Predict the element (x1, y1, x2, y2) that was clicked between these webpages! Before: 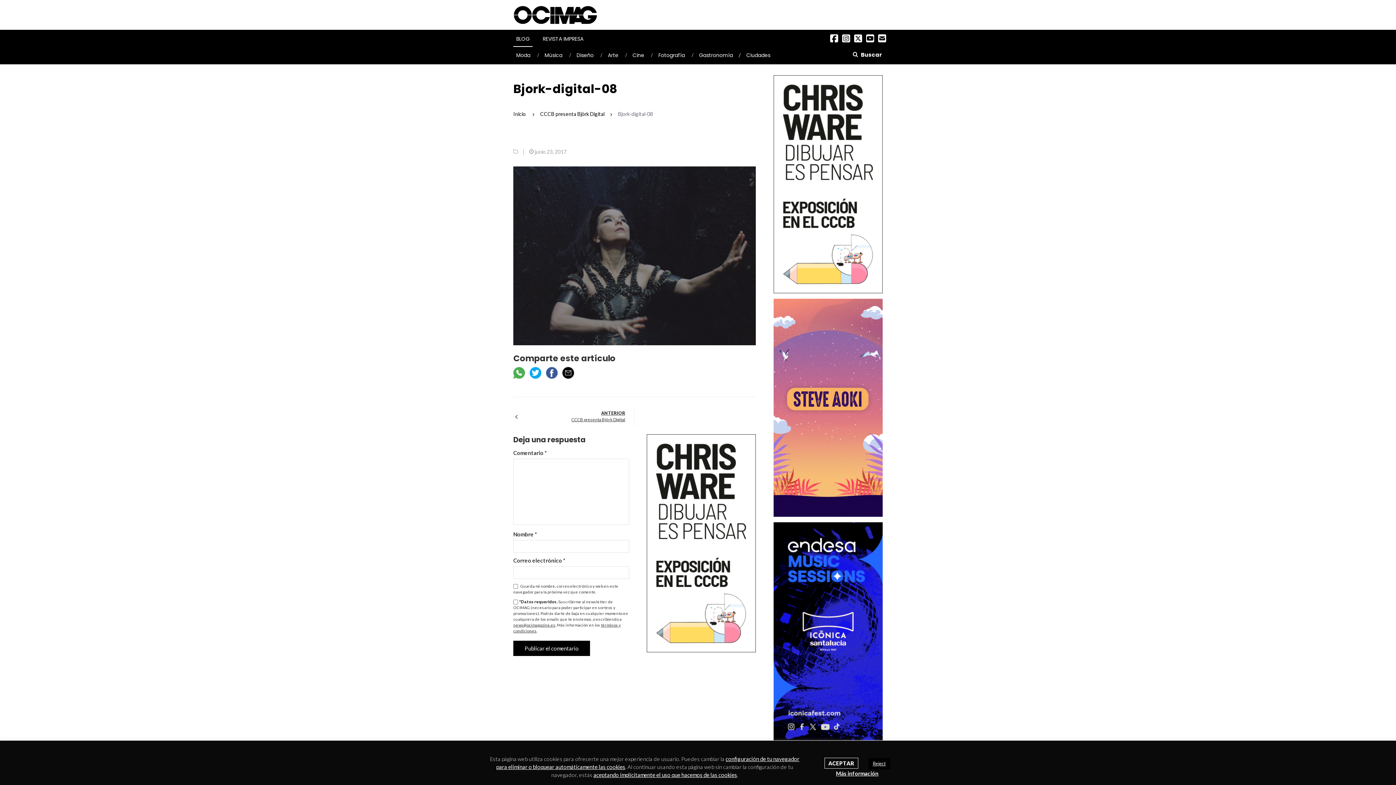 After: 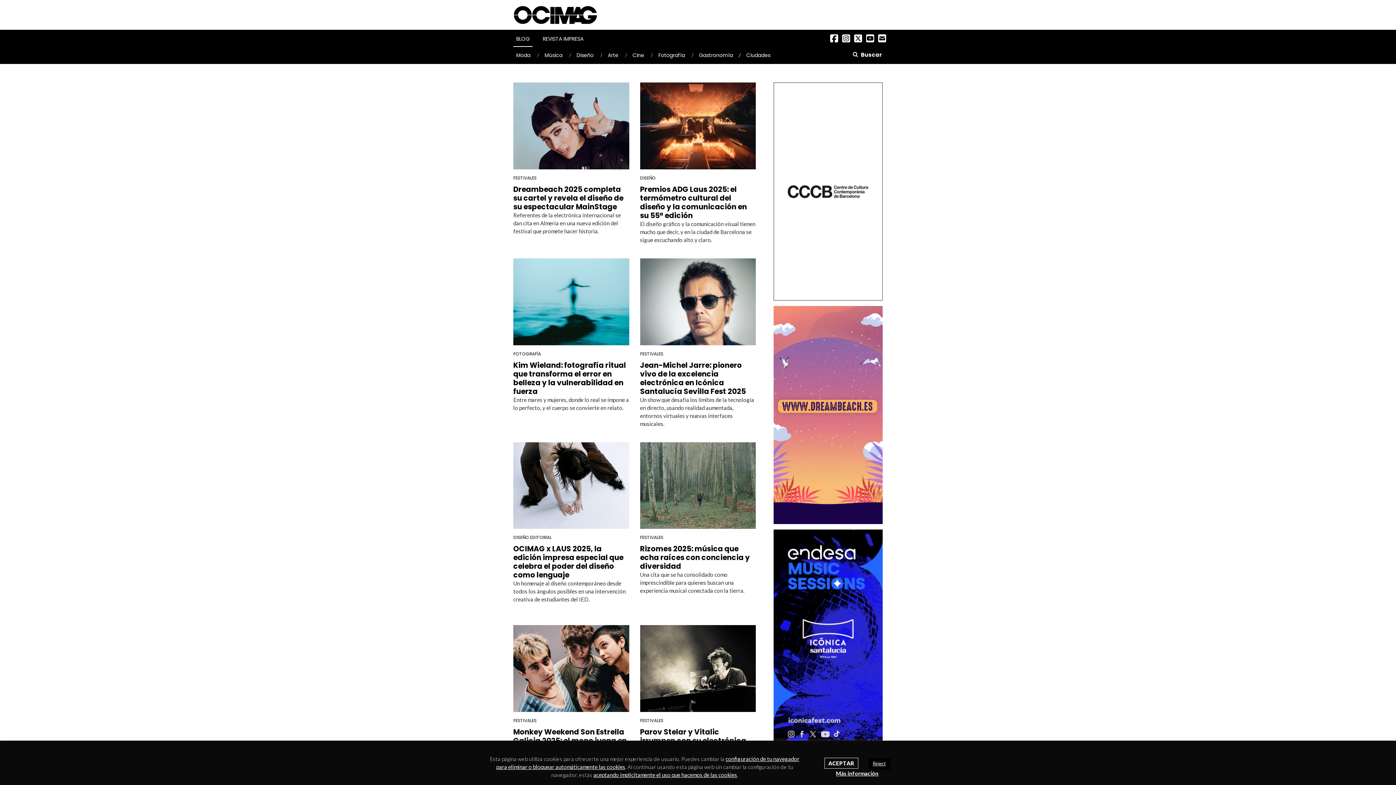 Action: label: Inicio  bbox: (513, 110, 526, 117)